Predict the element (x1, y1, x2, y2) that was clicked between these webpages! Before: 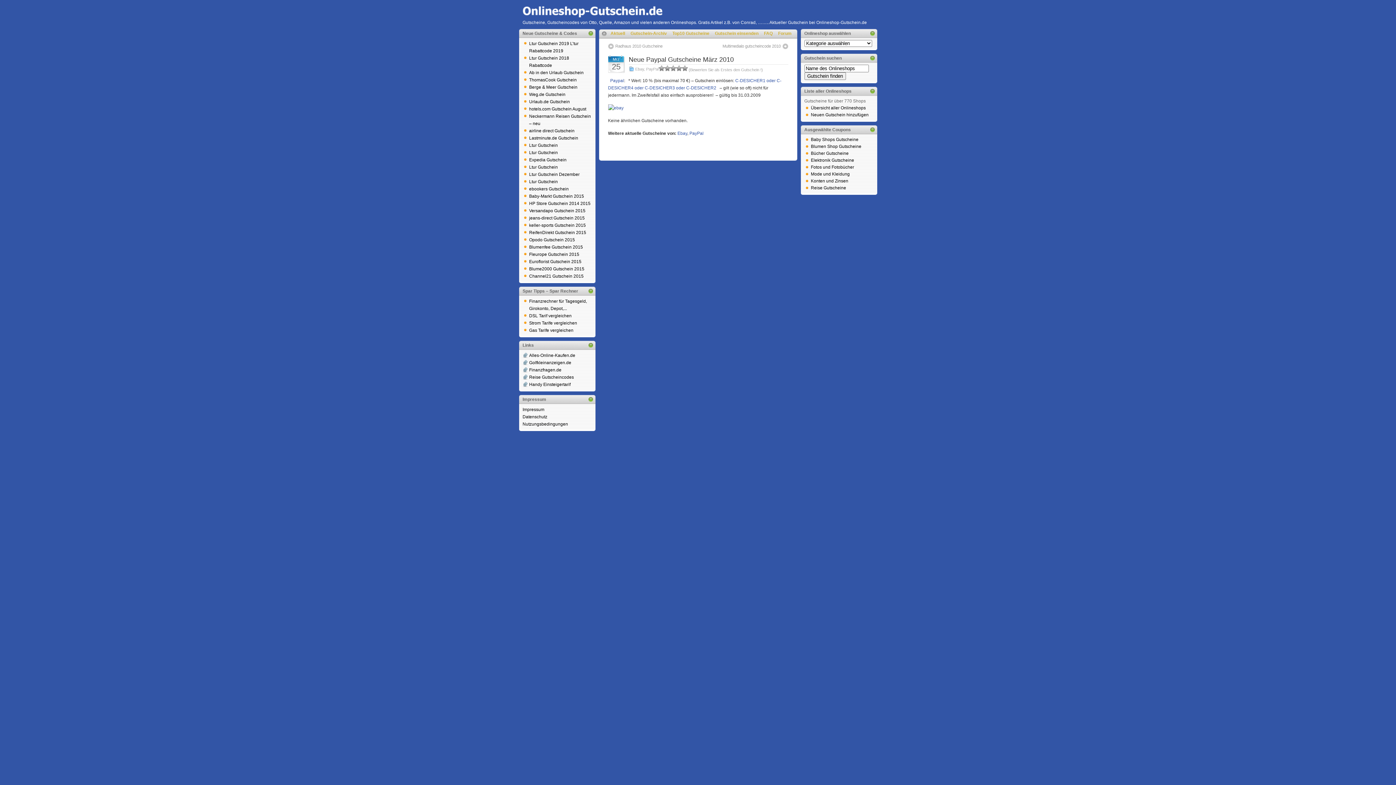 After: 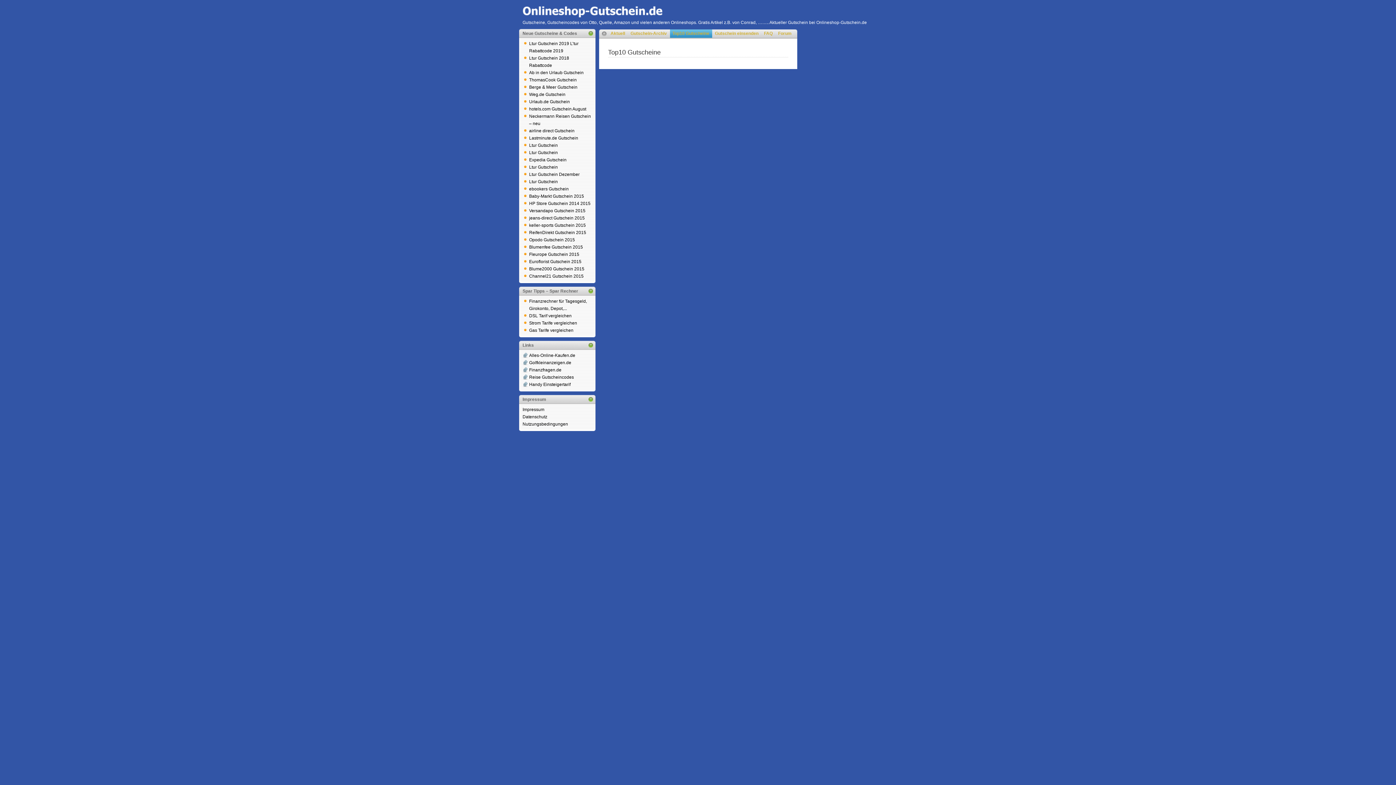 Action: label: Top10 Gutscheine bbox: (670, 29, 712, 37)